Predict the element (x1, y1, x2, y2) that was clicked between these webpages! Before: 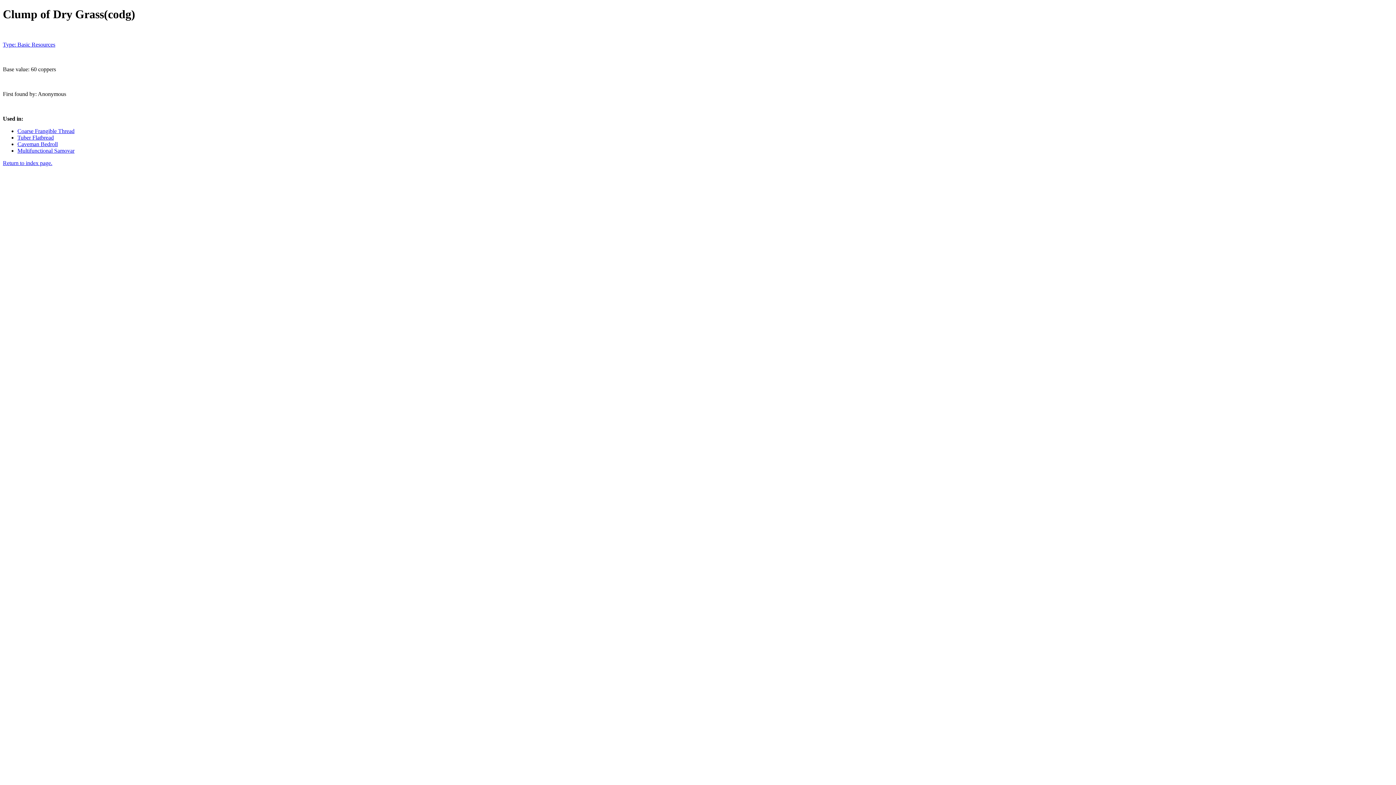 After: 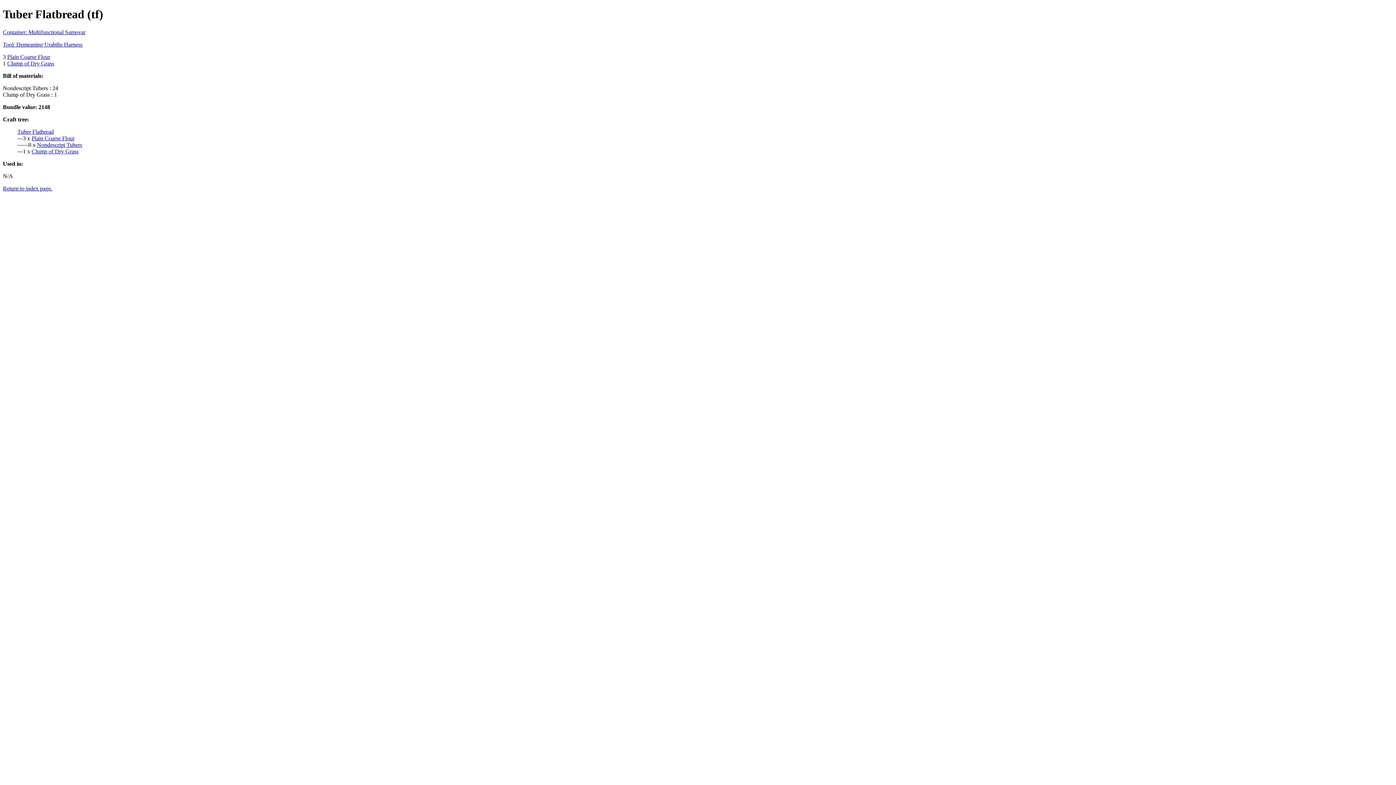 Action: label: Tuber Flatbread bbox: (17, 134, 53, 140)